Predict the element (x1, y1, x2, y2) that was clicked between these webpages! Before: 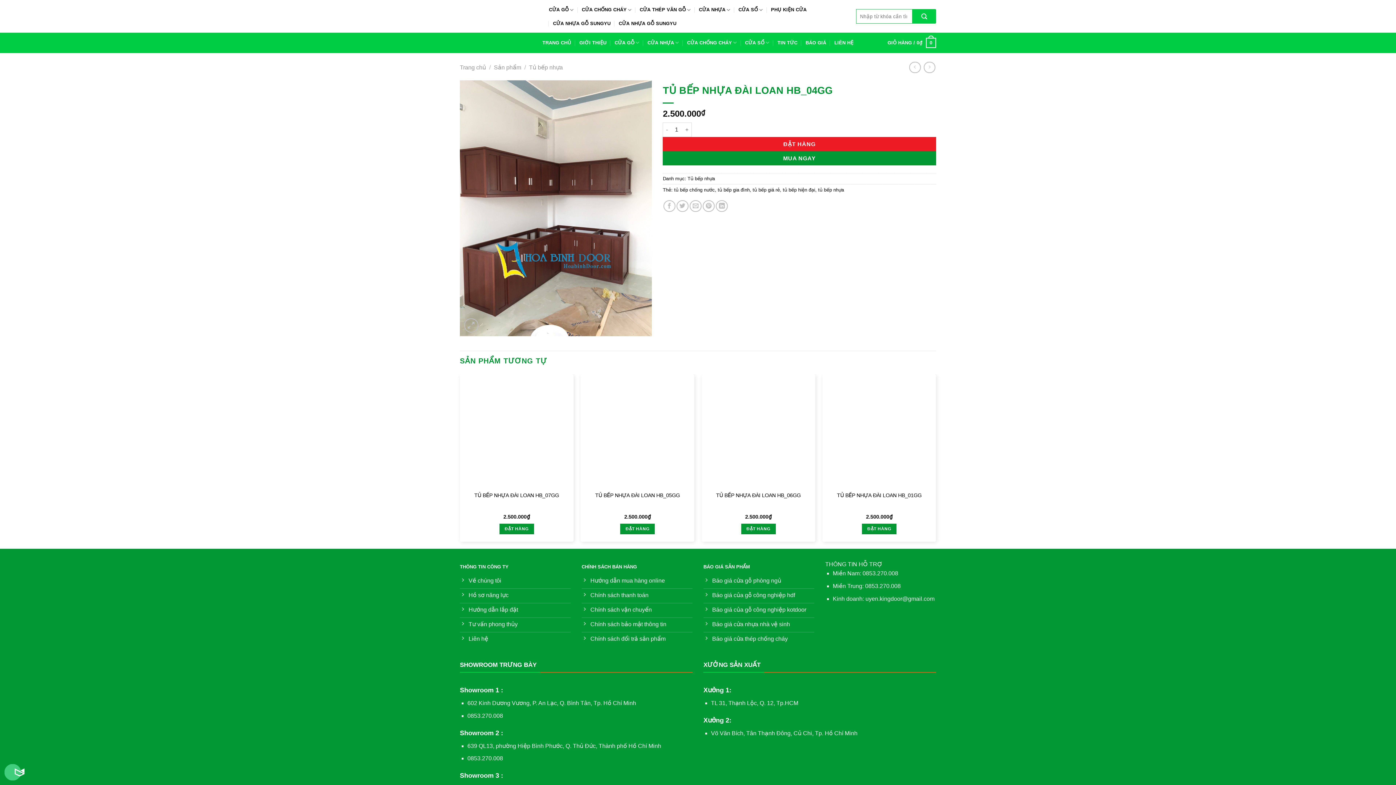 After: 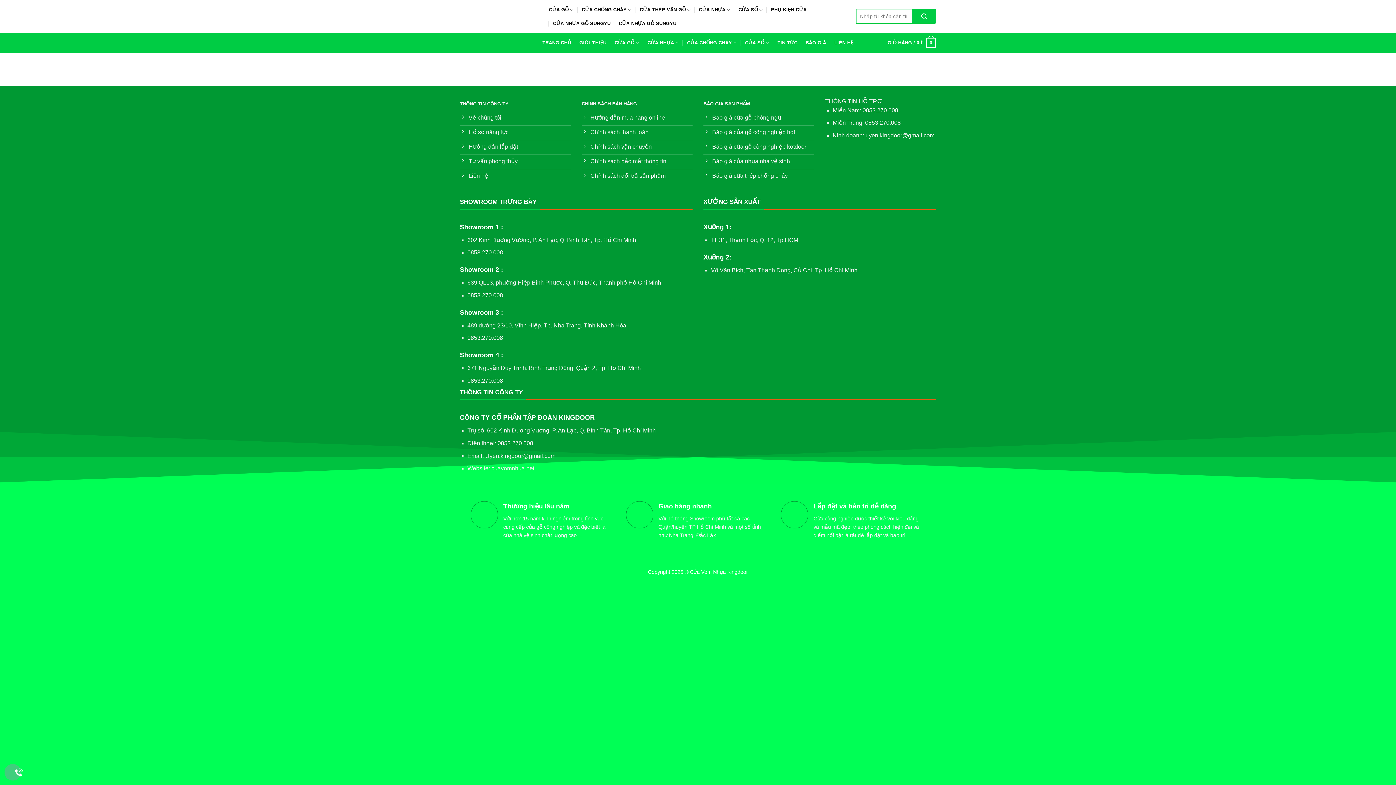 Action: bbox: (581, 589, 692, 603) label: Chính sách thanh toán